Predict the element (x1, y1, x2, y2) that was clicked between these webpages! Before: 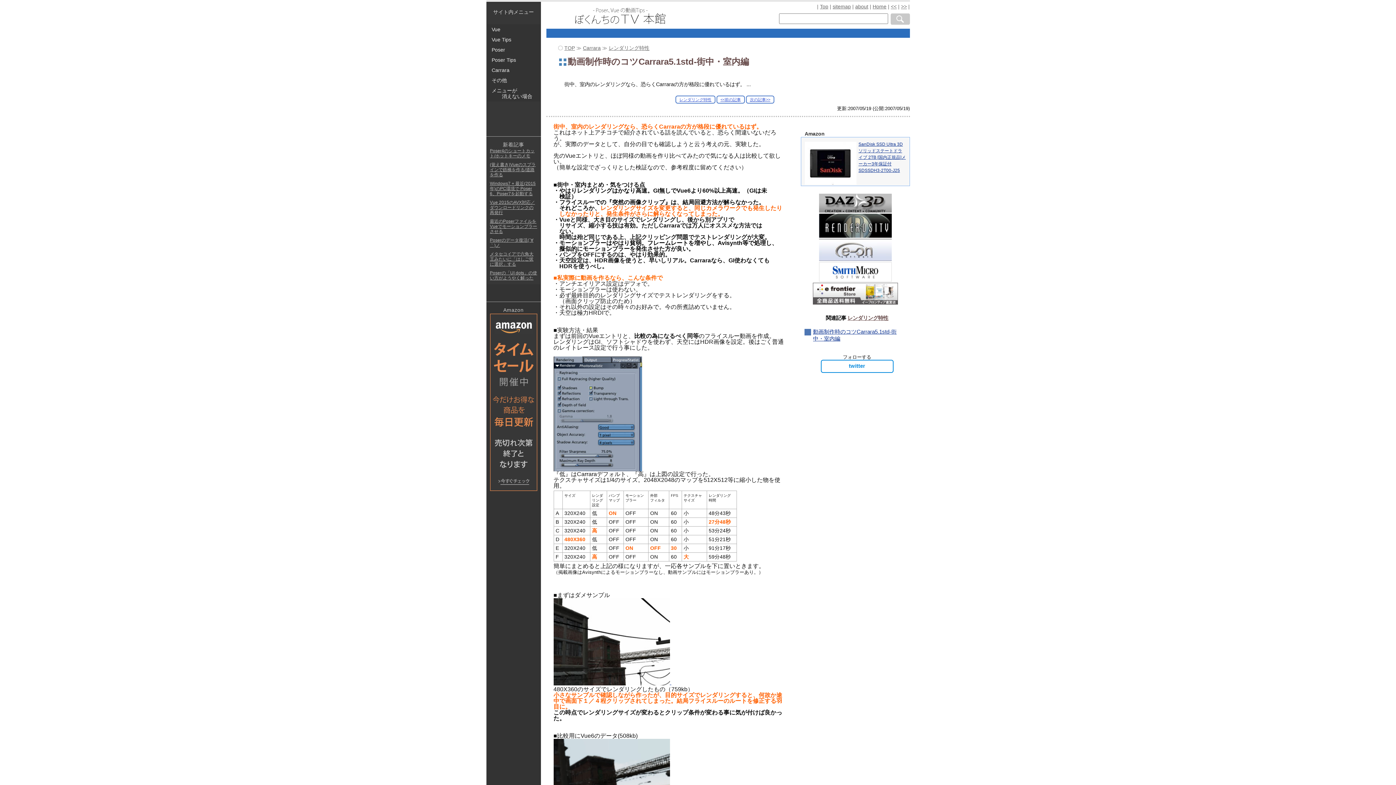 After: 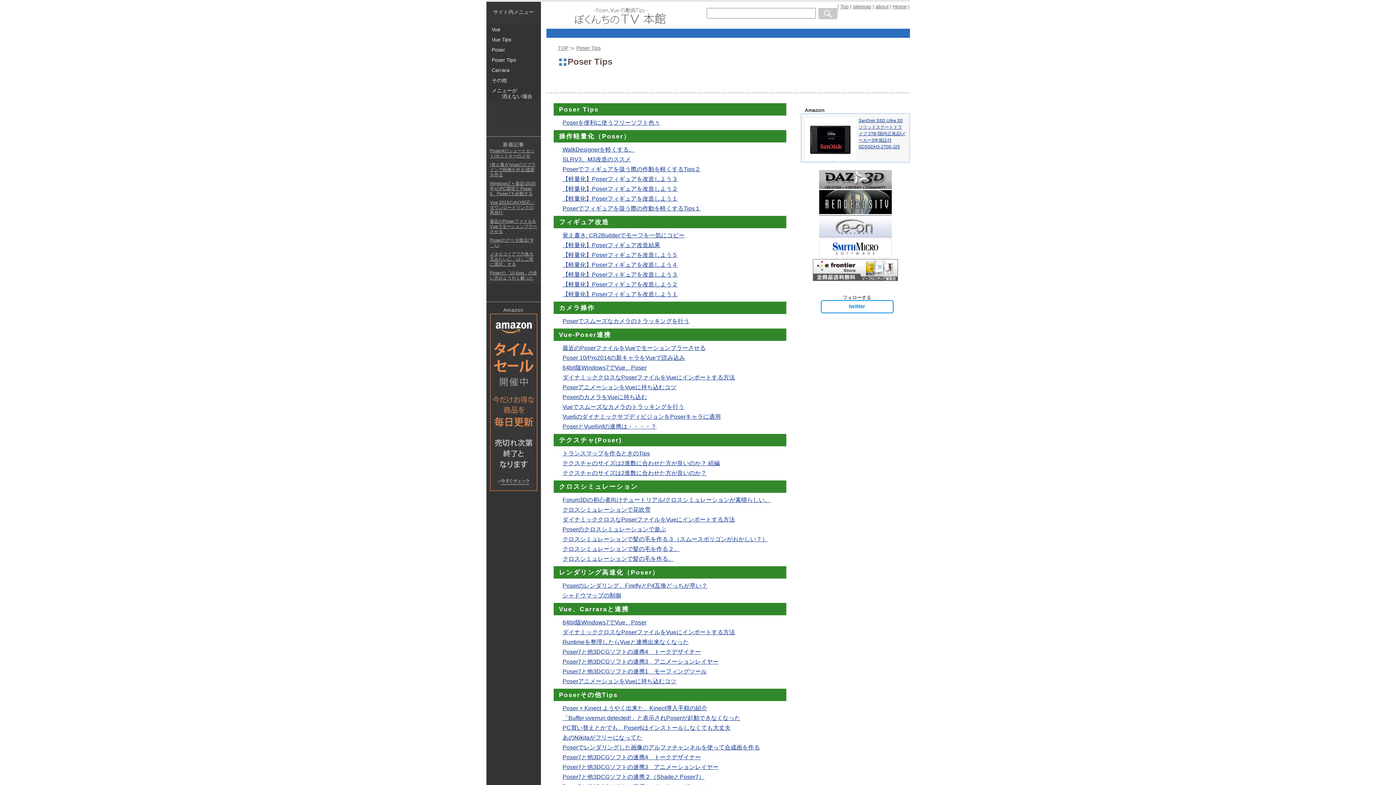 Action: bbox: (487, 54, 540, 65) label: Poser Tips